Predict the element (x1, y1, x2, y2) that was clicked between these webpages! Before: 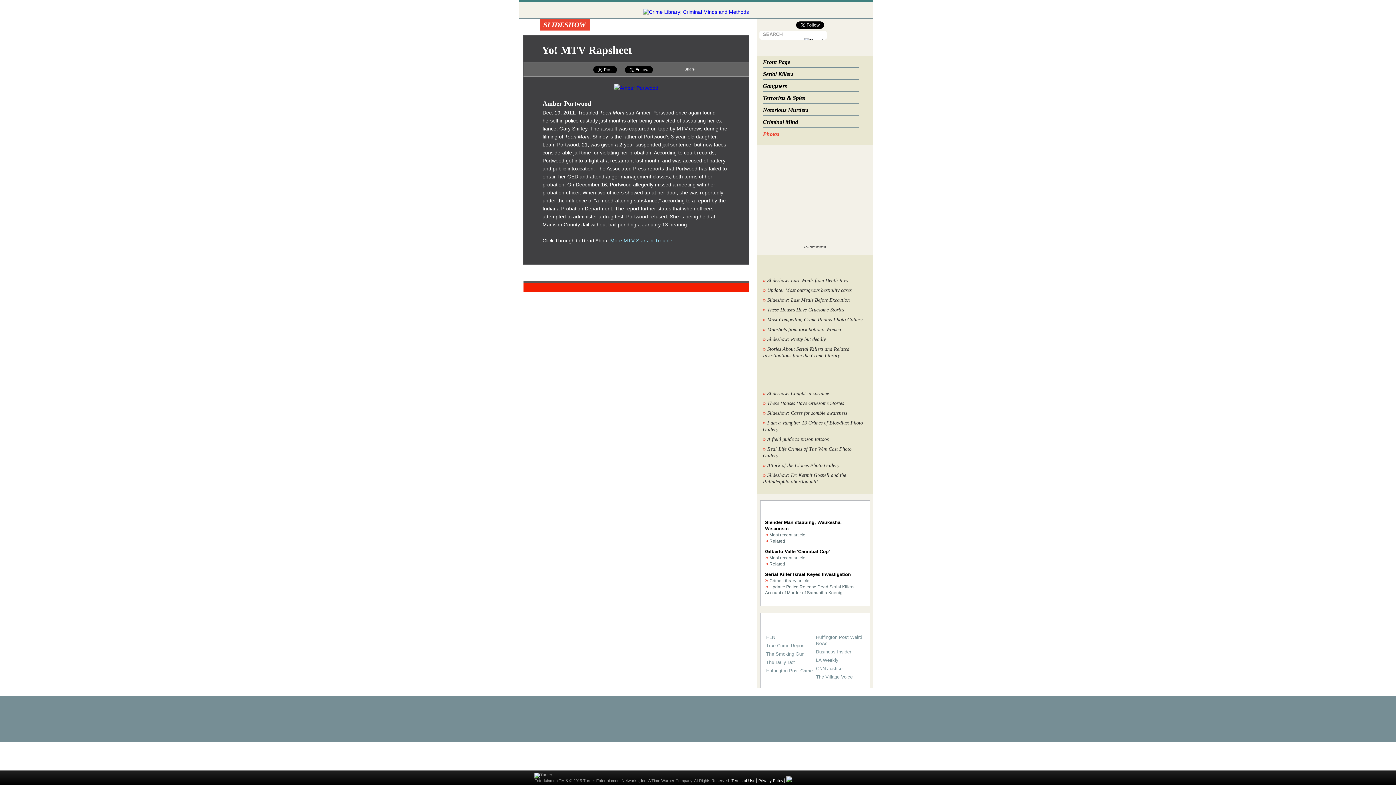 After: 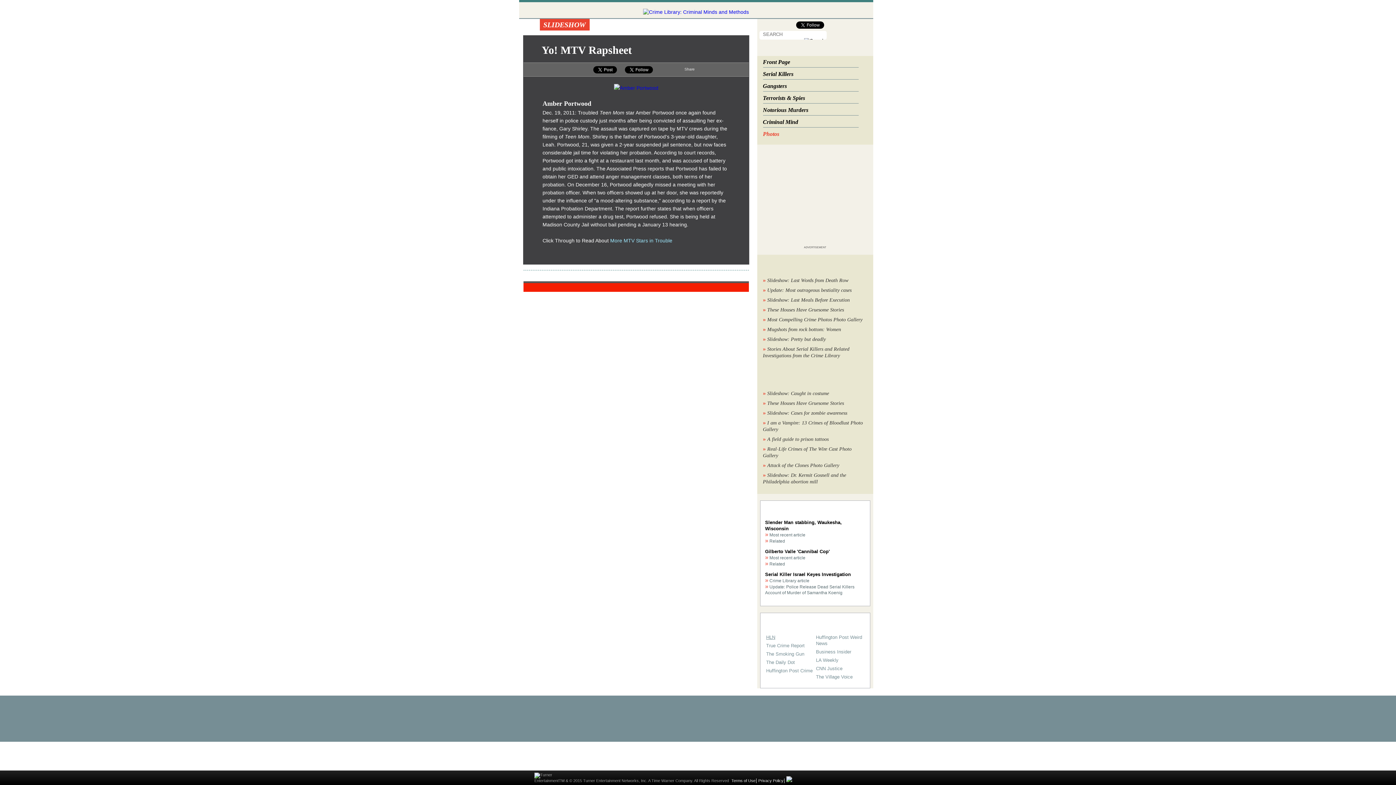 Action: label: HLN bbox: (766, 634, 775, 640)